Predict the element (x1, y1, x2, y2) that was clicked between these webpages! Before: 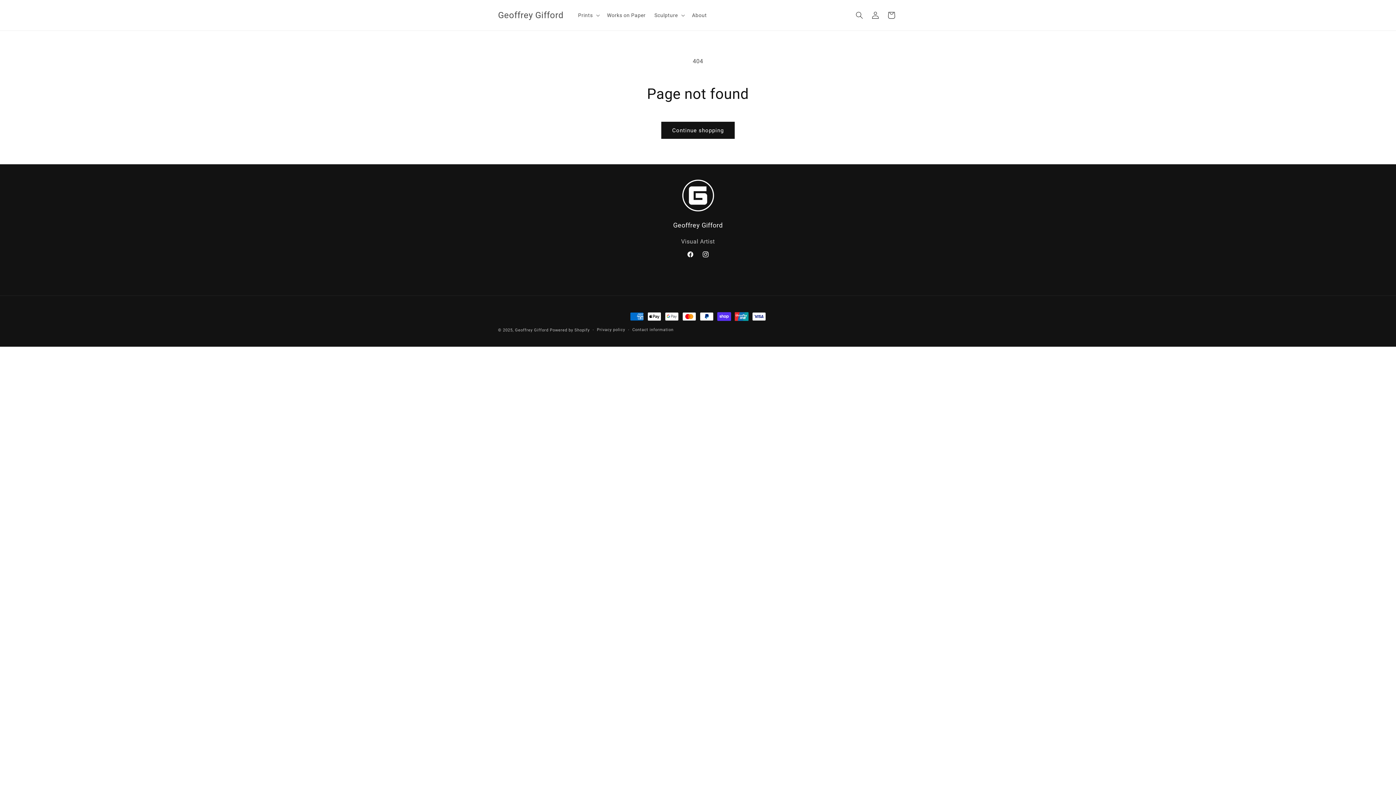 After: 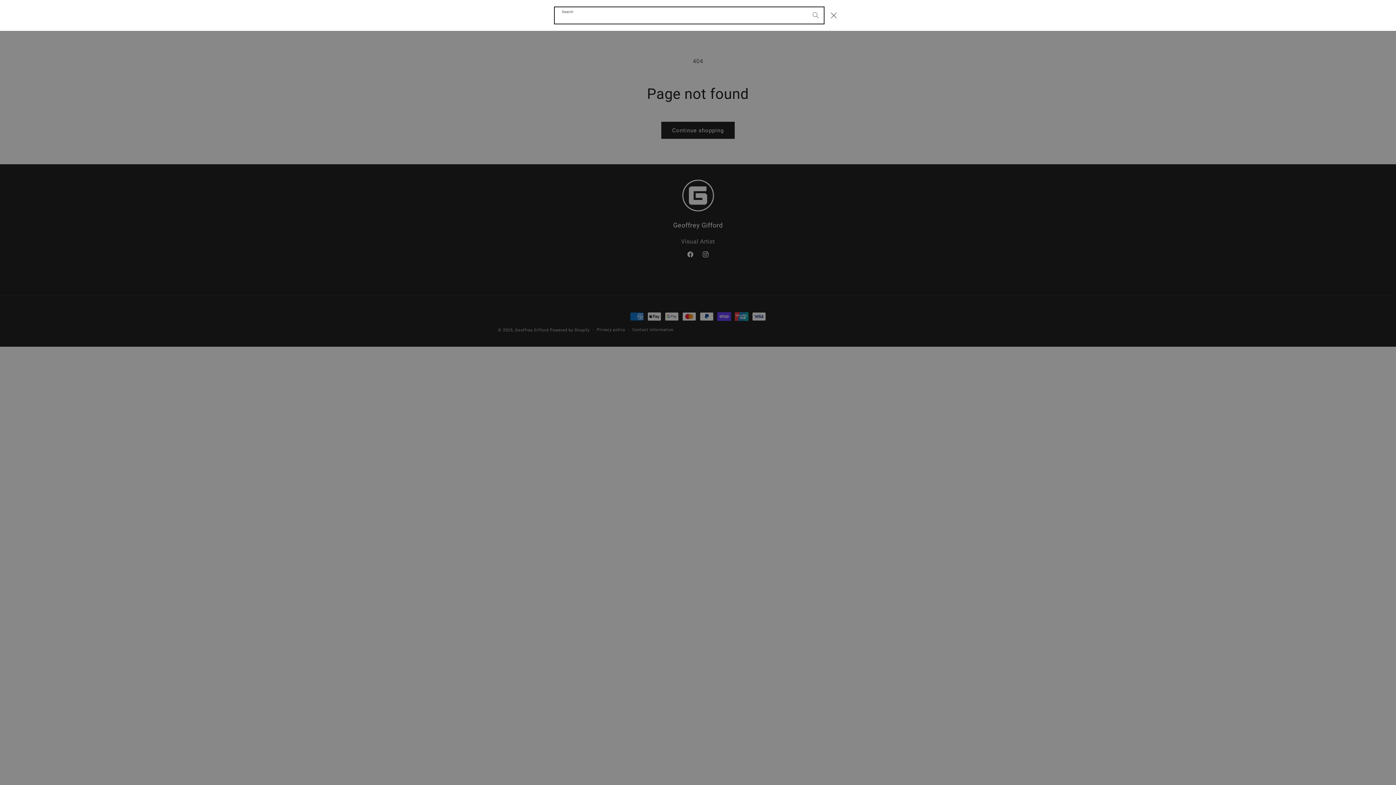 Action: label: Search bbox: (851, 7, 867, 23)